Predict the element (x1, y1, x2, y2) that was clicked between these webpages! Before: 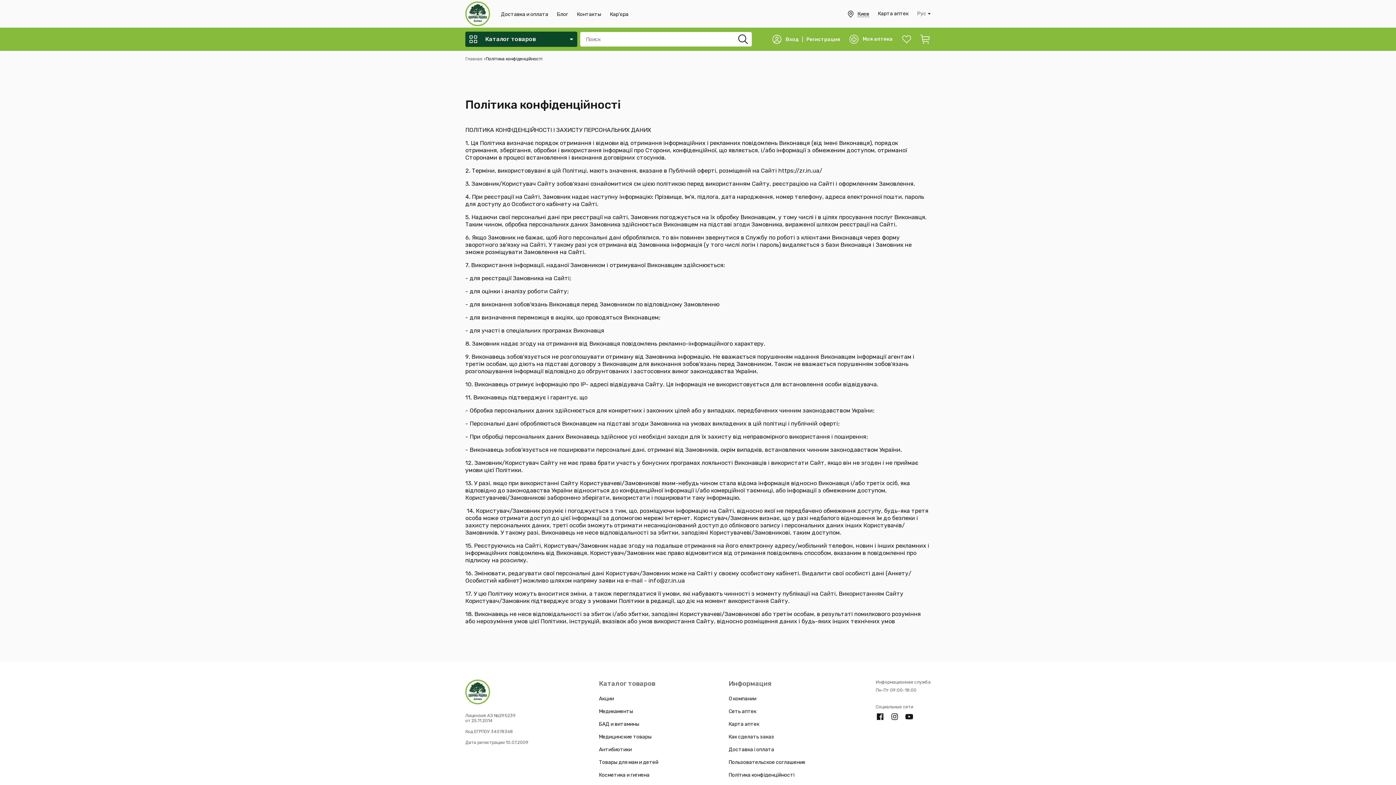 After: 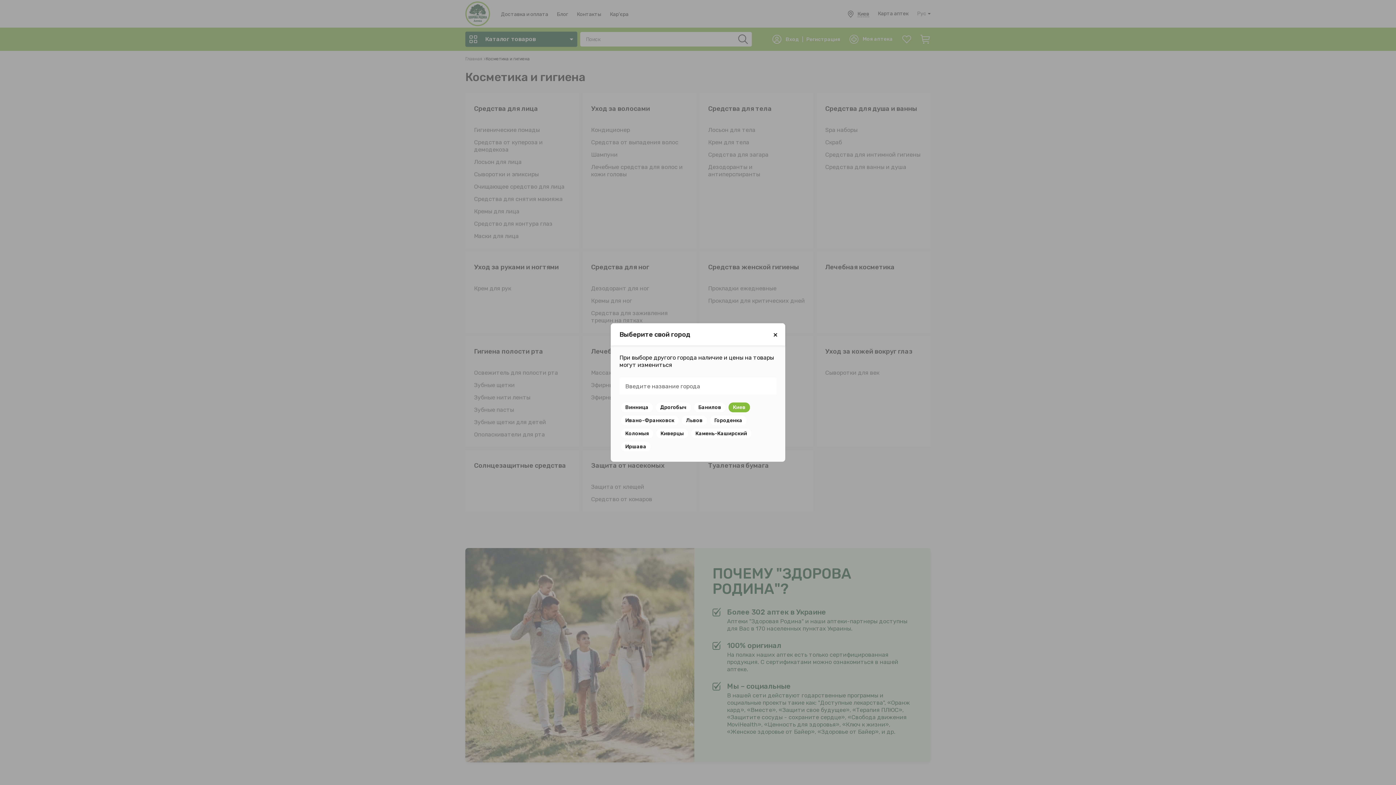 Action: bbox: (599, 772, 649, 778) label: Косметика и гигиена